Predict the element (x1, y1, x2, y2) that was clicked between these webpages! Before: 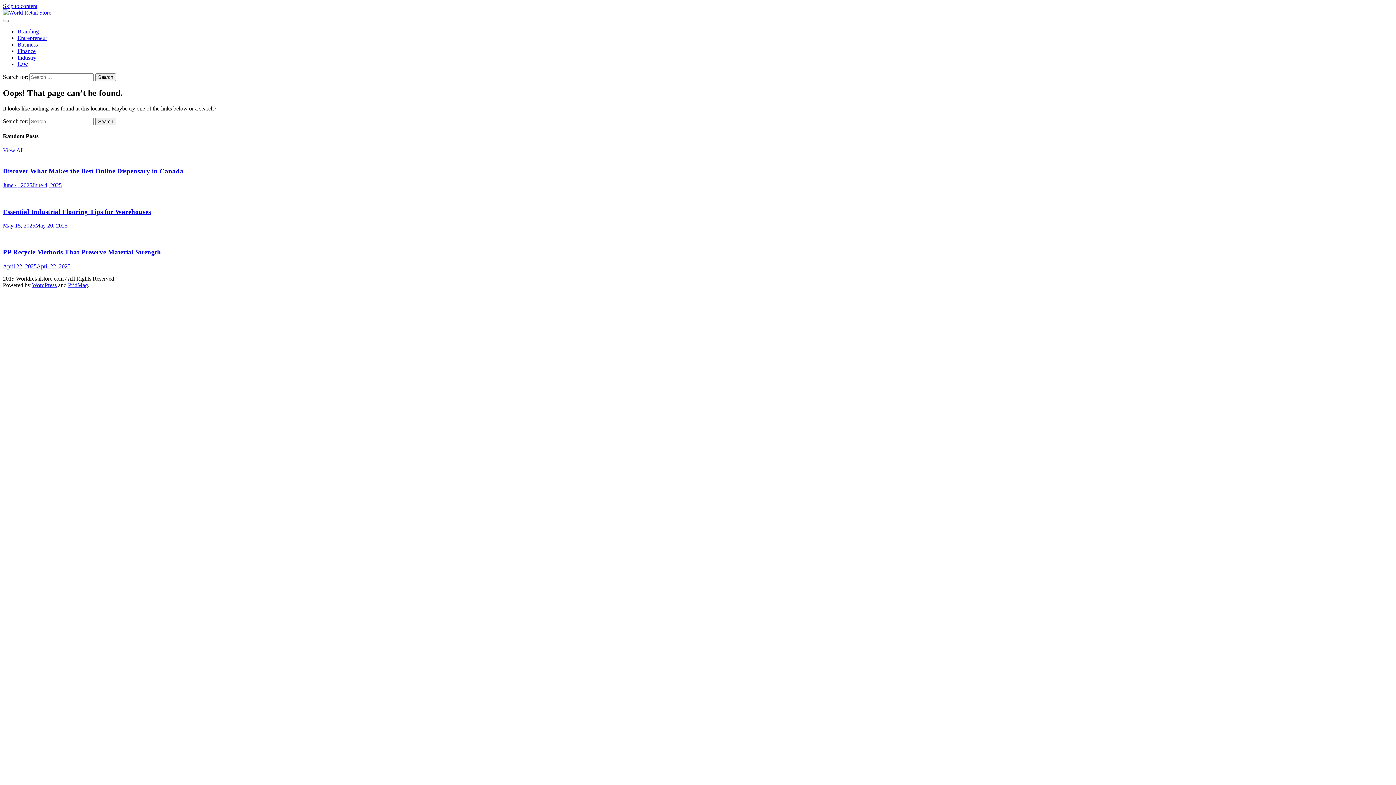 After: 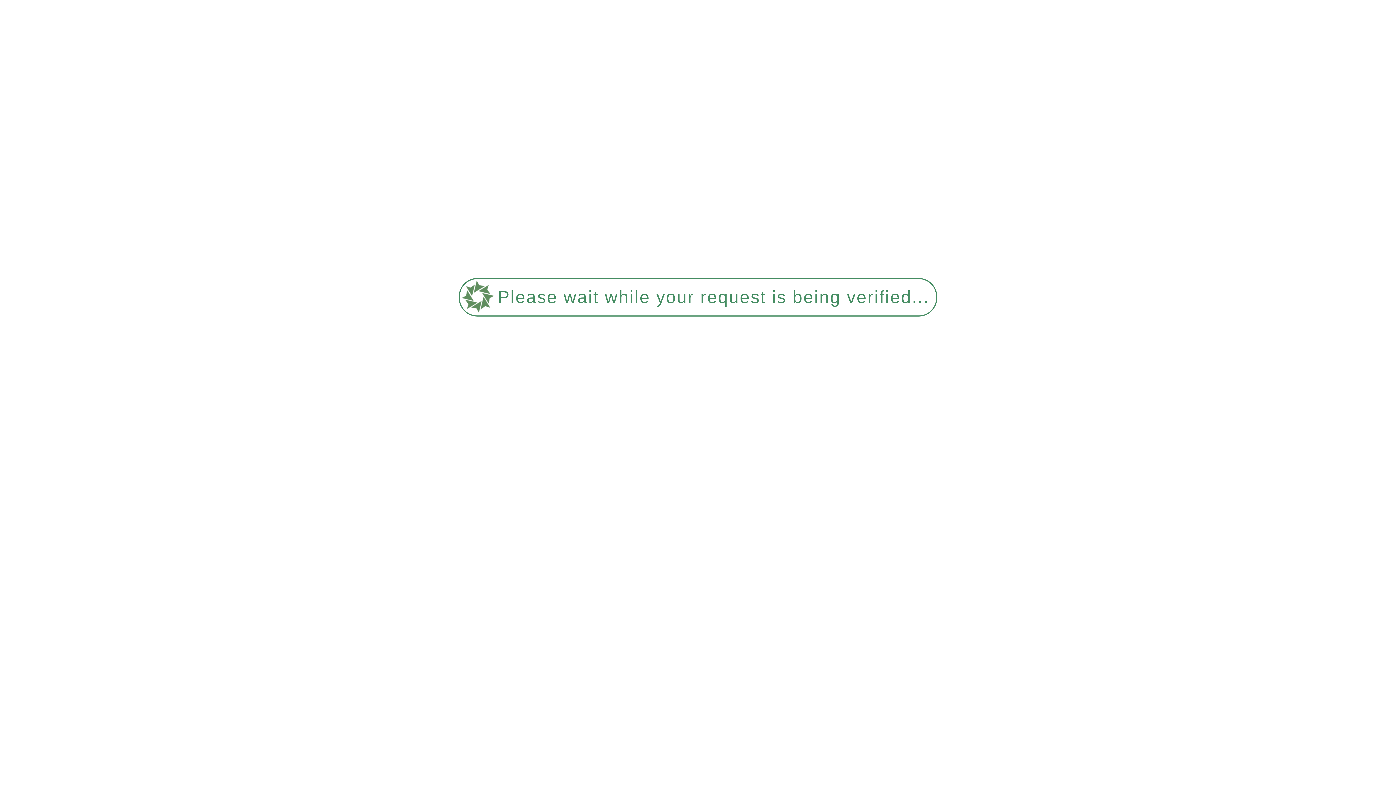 Action: label: Entrepreneur bbox: (17, 34, 47, 41)